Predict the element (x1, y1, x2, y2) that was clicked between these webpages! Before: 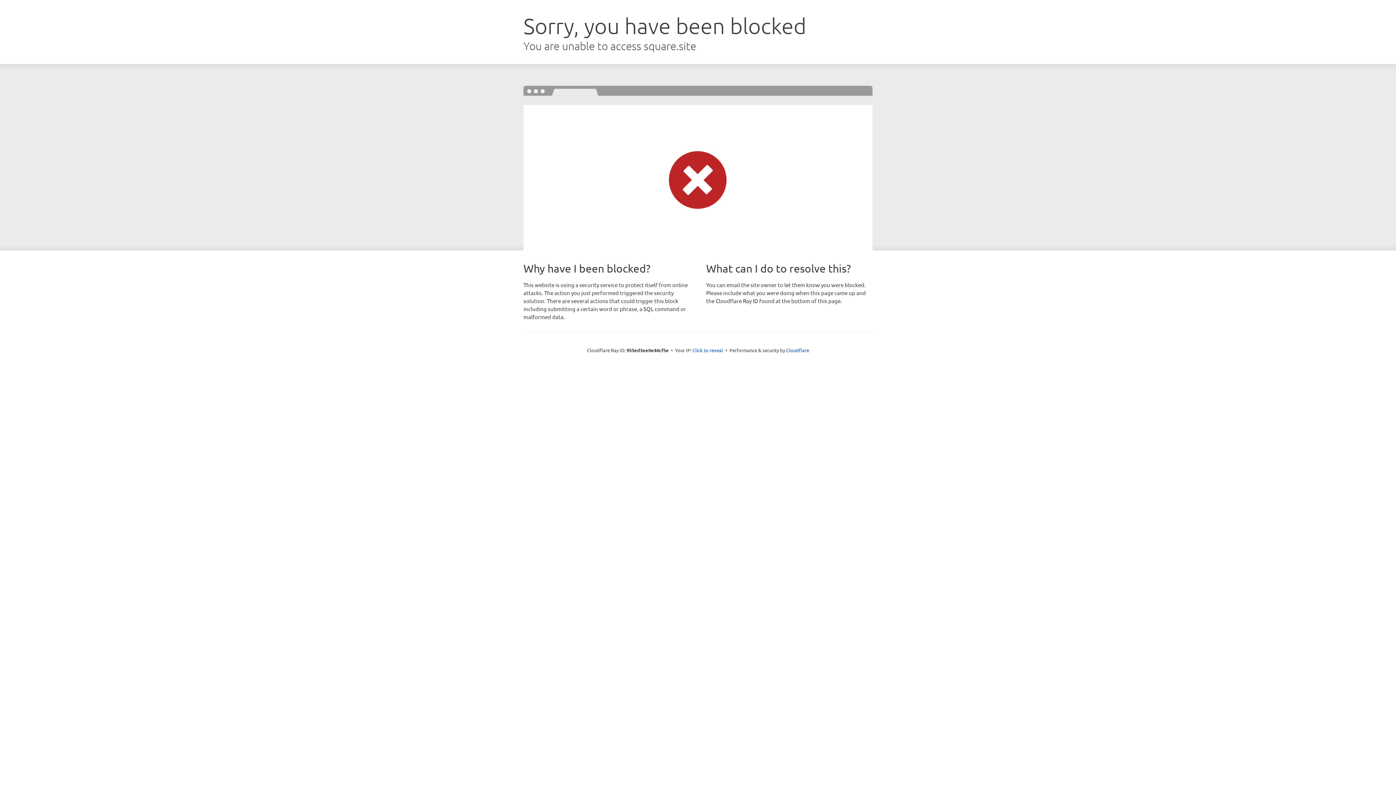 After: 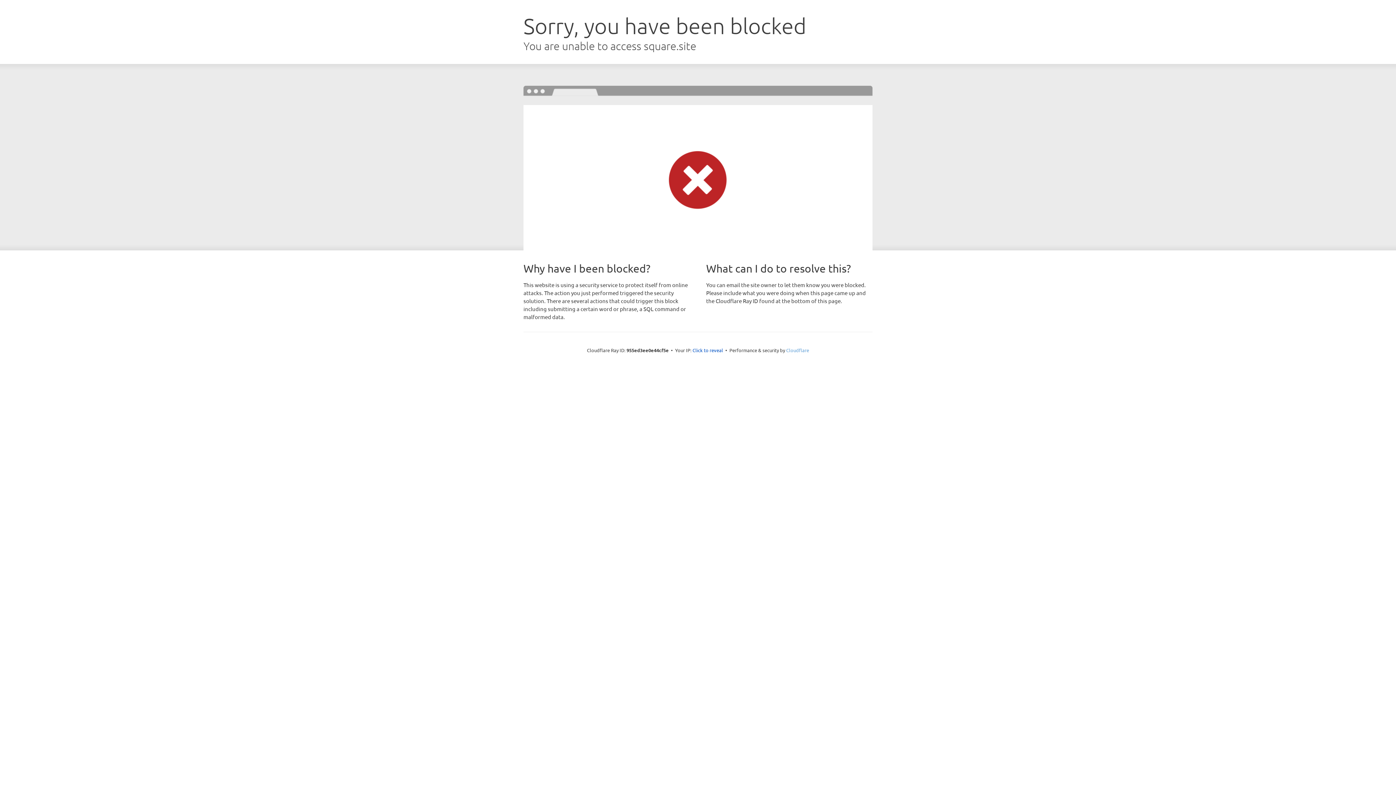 Action: bbox: (786, 347, 809, 353) label: Cloudflare